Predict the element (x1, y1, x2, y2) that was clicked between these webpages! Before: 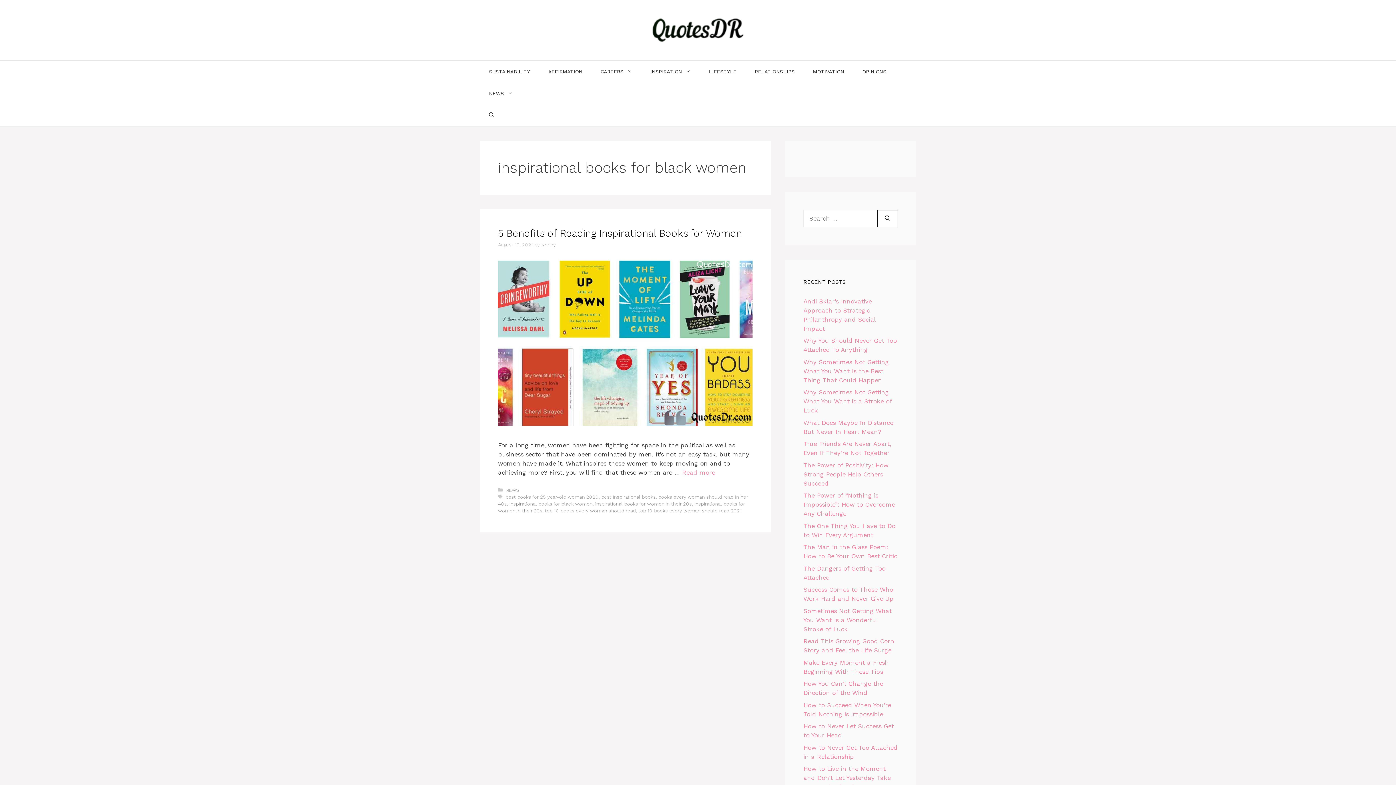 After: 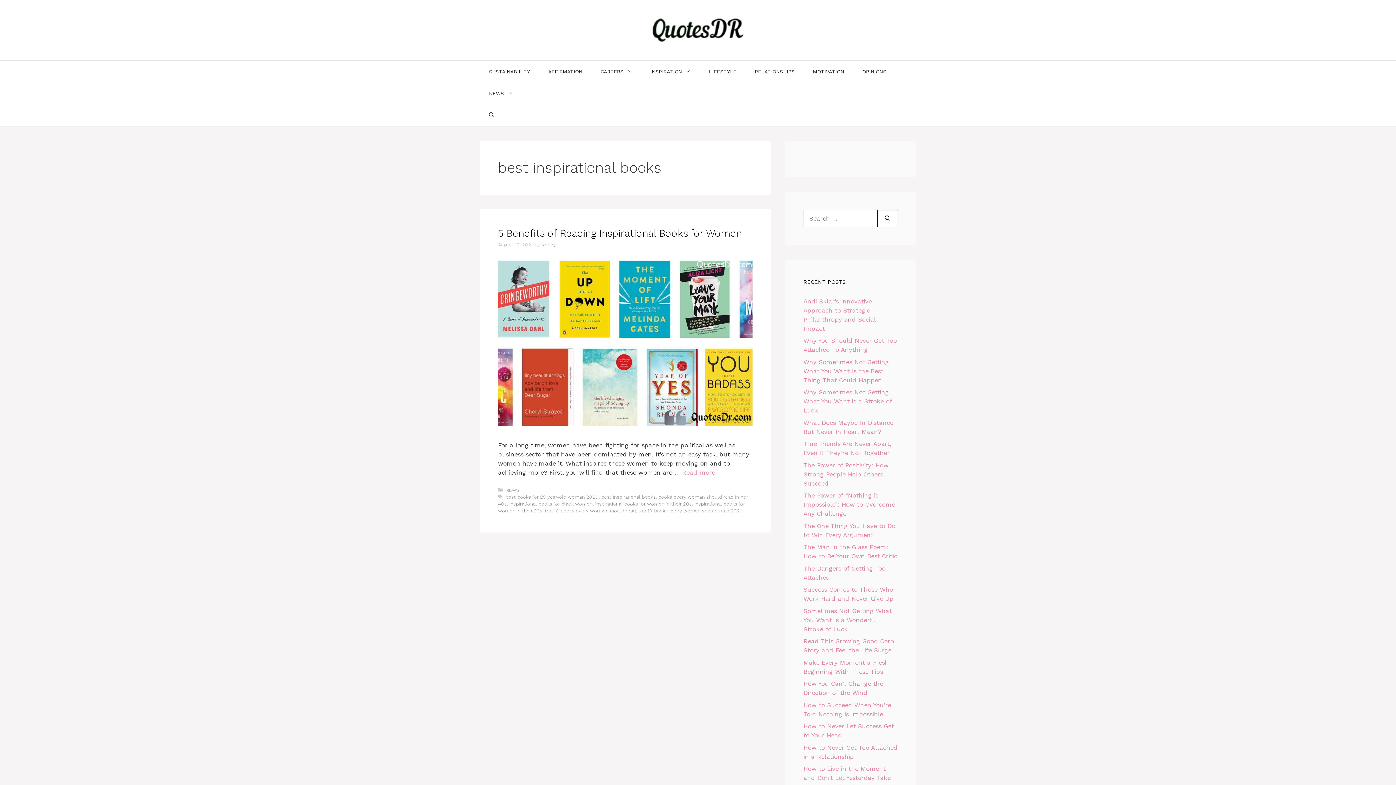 Action: label: best inspirational books bbox: (601, 494, 655, 499)